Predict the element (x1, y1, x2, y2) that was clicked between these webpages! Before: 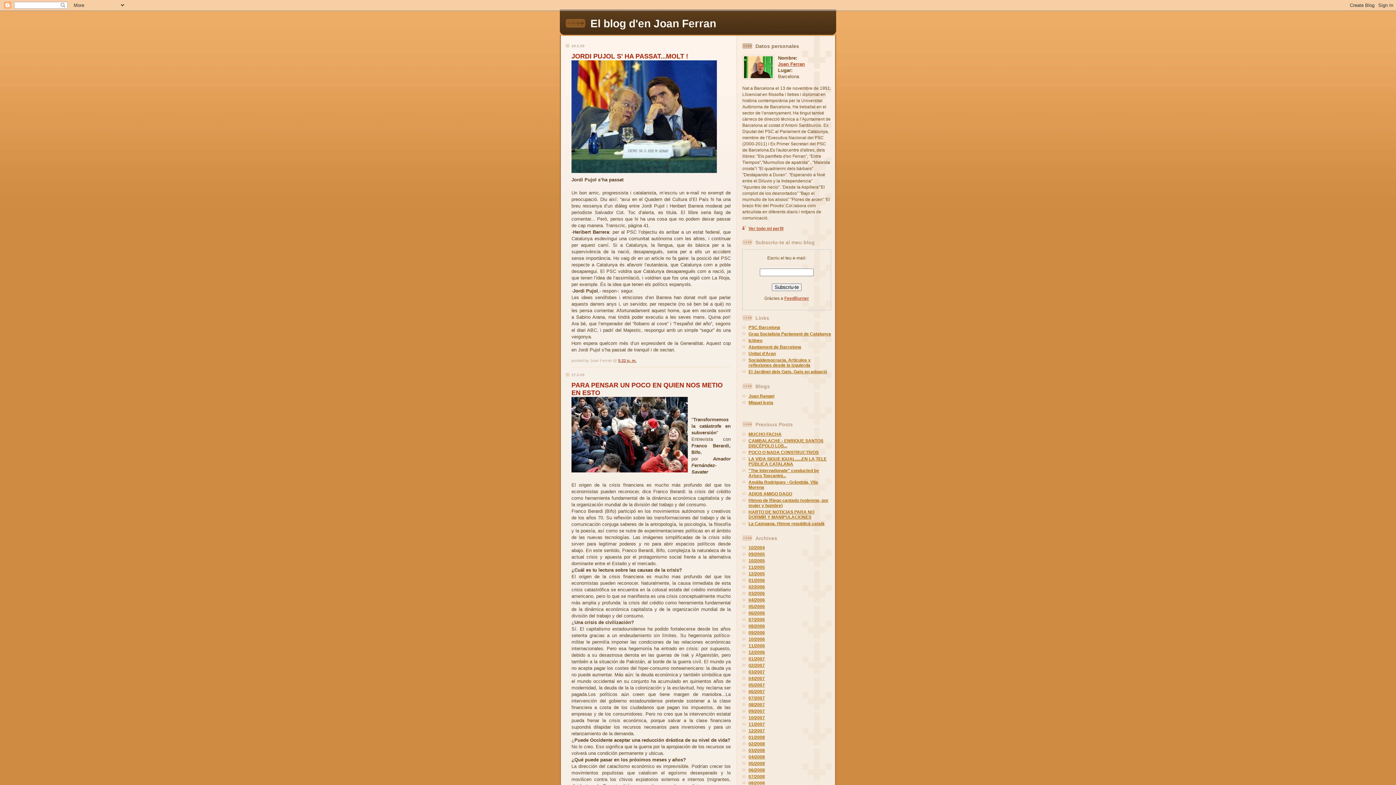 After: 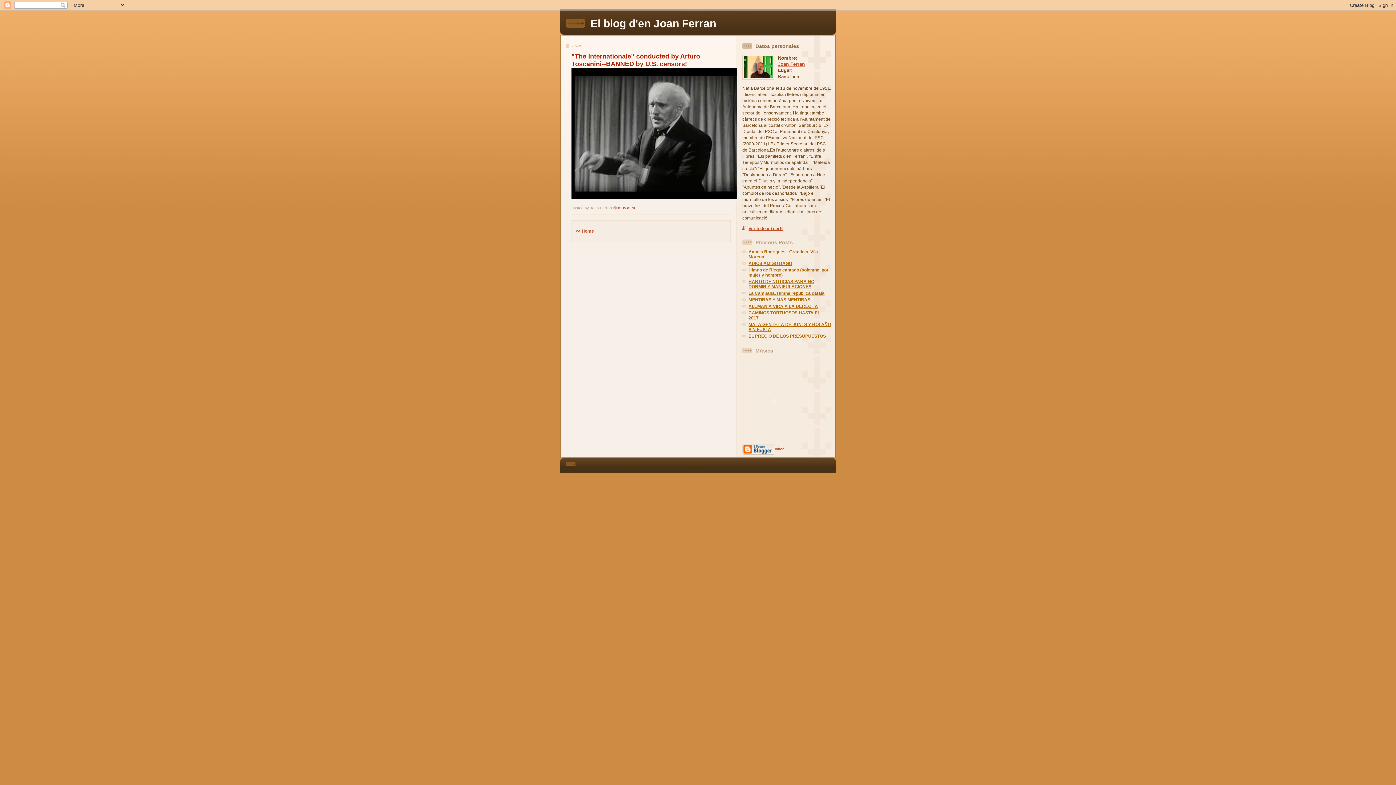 Action: bbox: (748, 468, 819, 478) label: "The Internationale" conducted by Arturo Toscanini...